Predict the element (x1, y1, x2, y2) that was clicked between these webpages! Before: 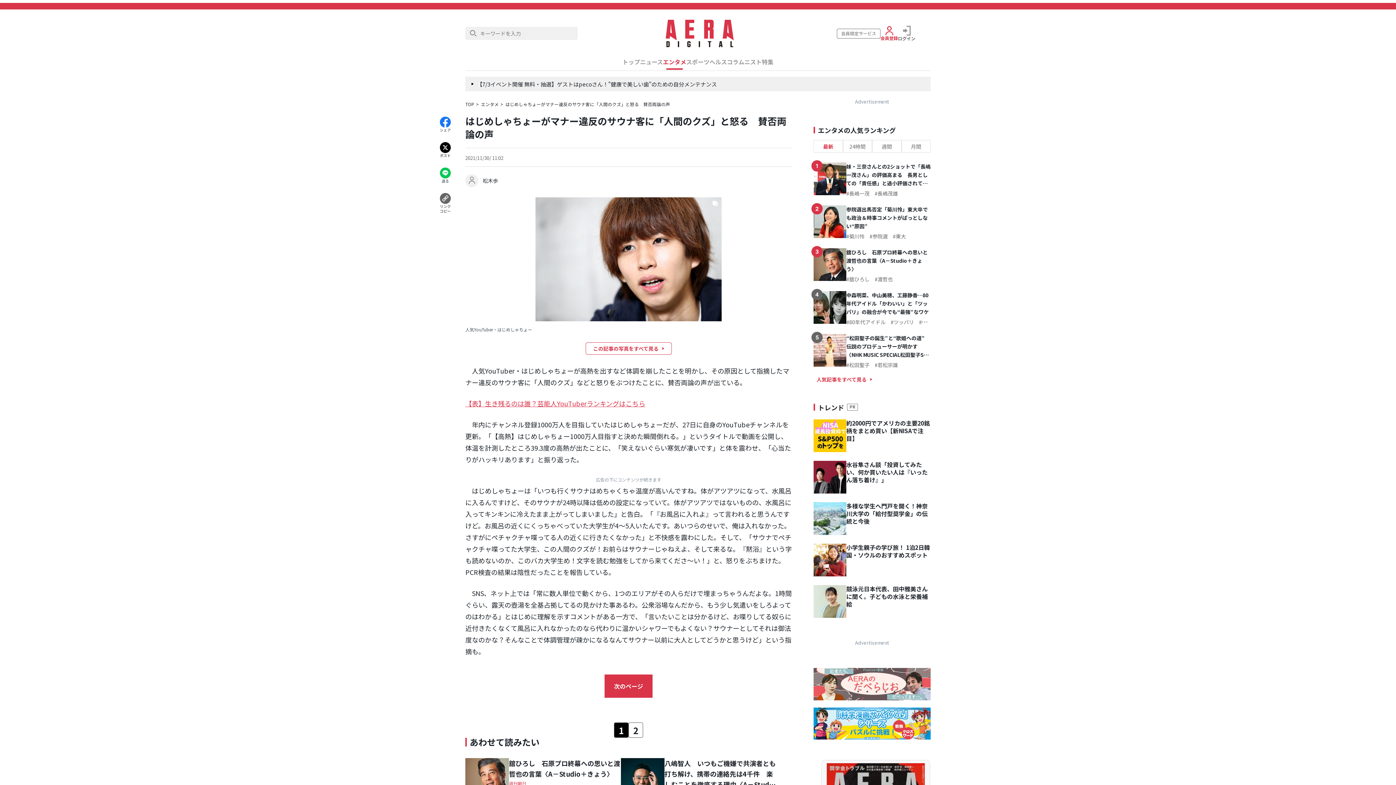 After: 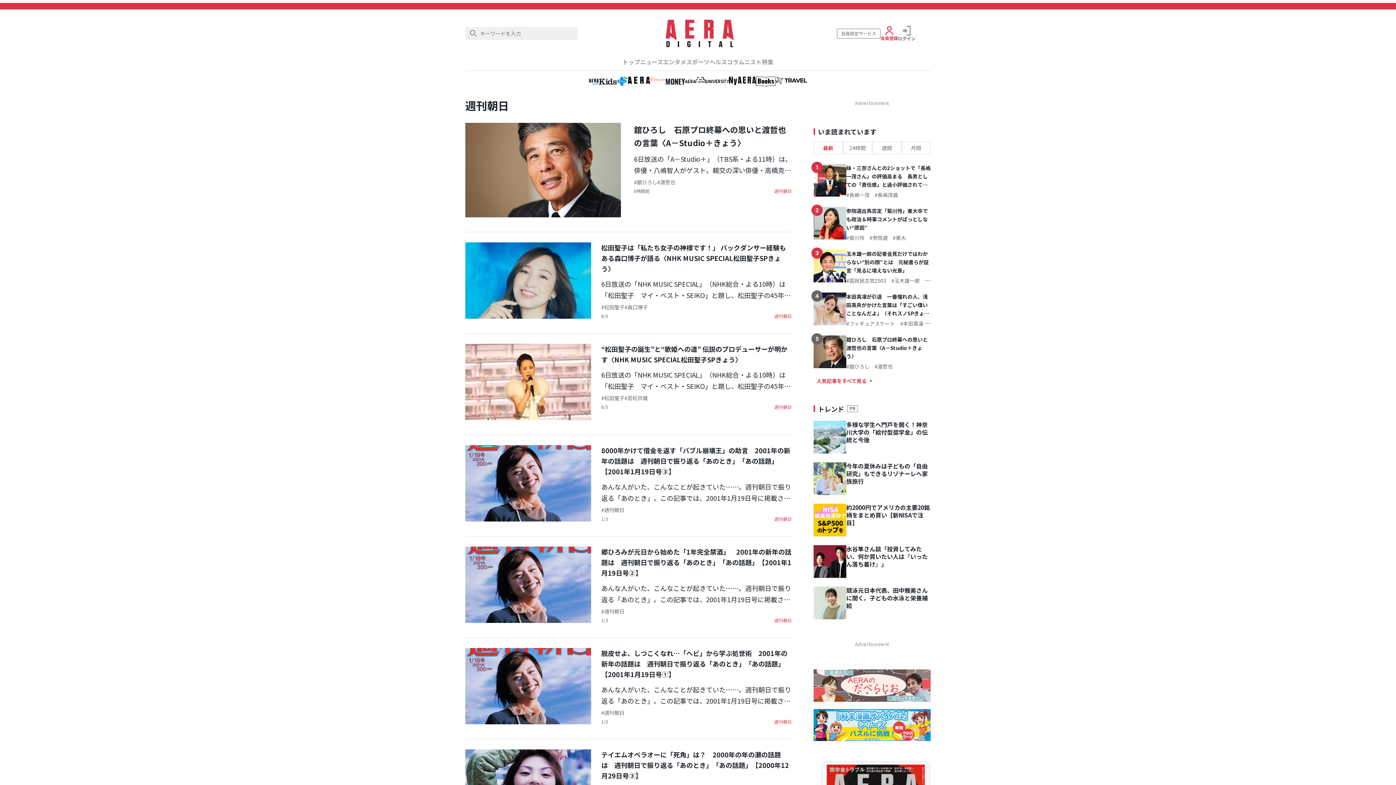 Action: label: 週刊朝日 bbox: (509, 780, 526, 786)